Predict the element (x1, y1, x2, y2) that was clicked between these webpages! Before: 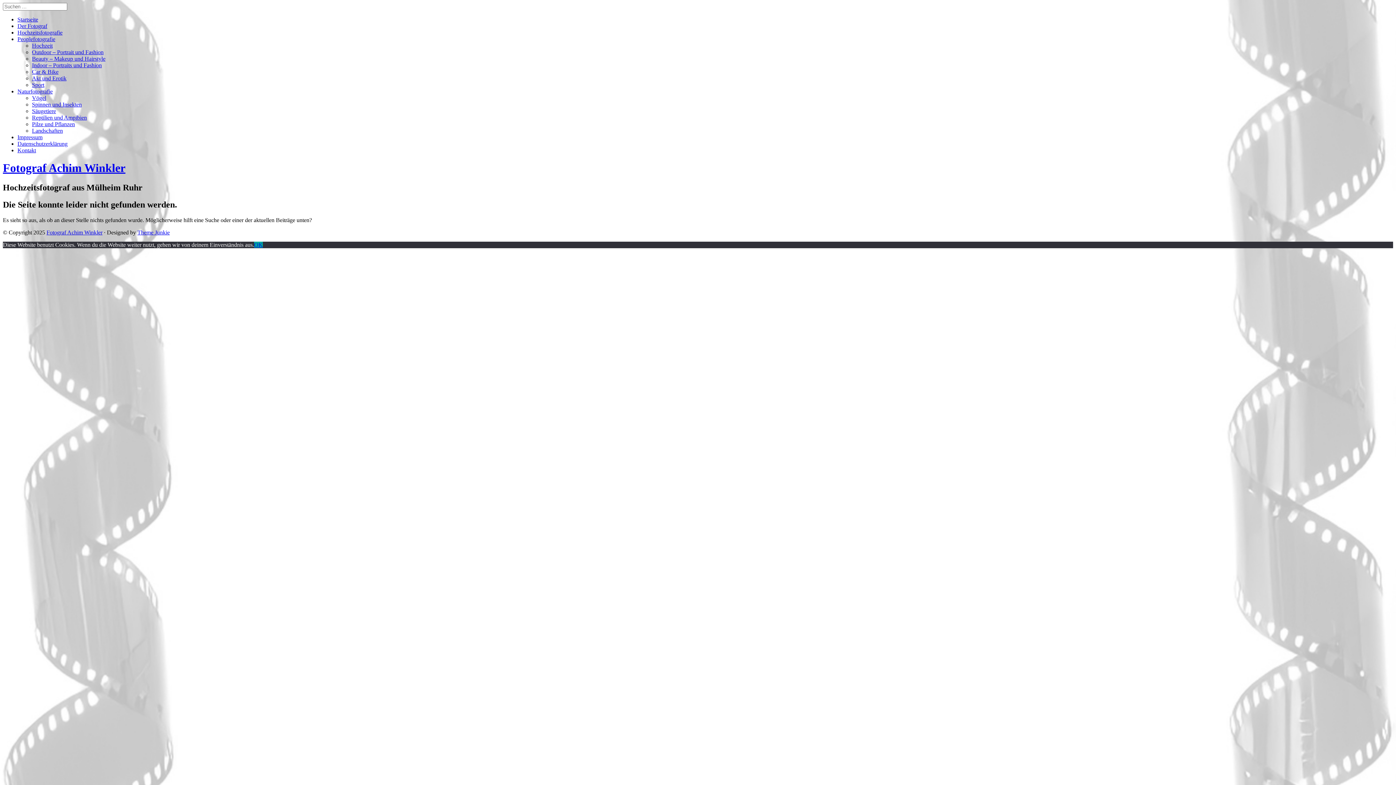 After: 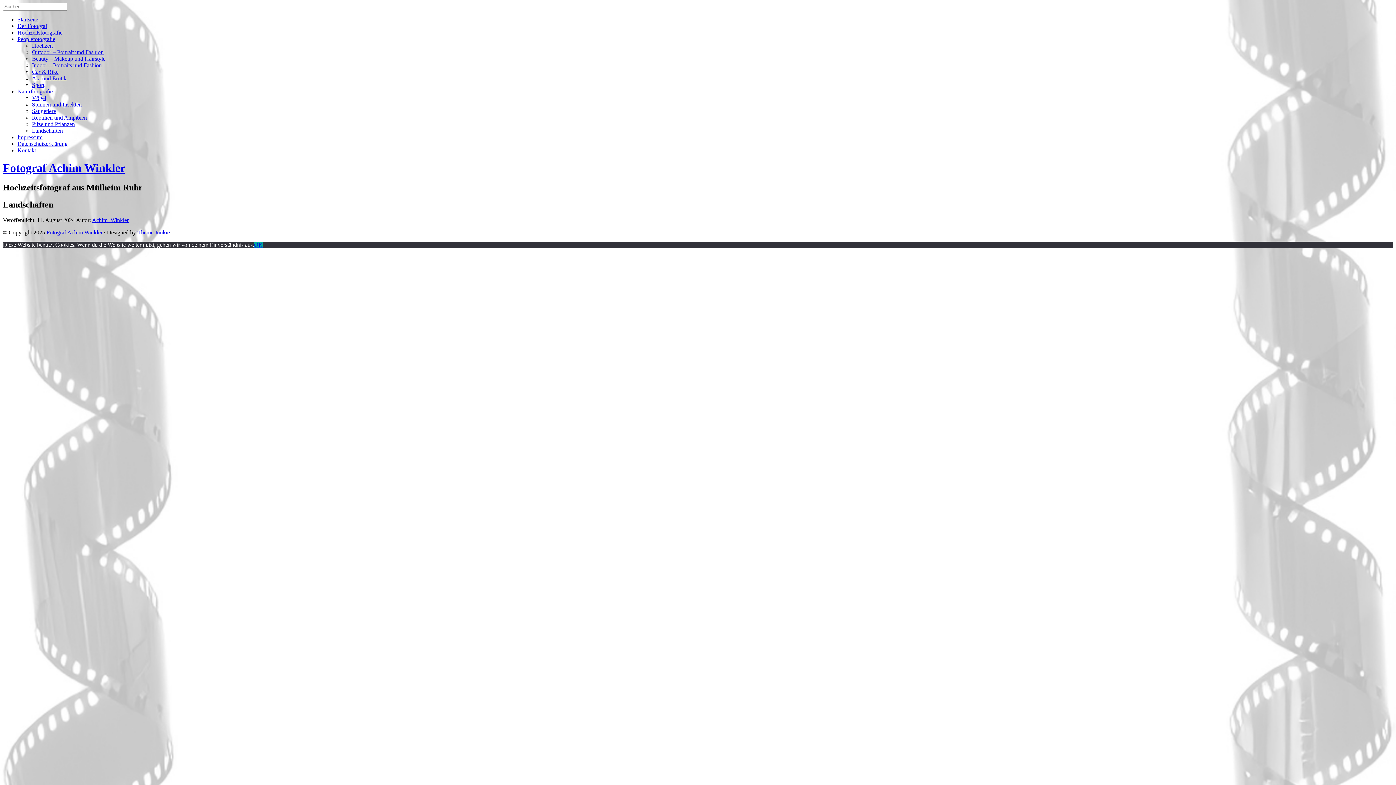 Action: bbox: (32, 127, 62, 133) label: Landschaften